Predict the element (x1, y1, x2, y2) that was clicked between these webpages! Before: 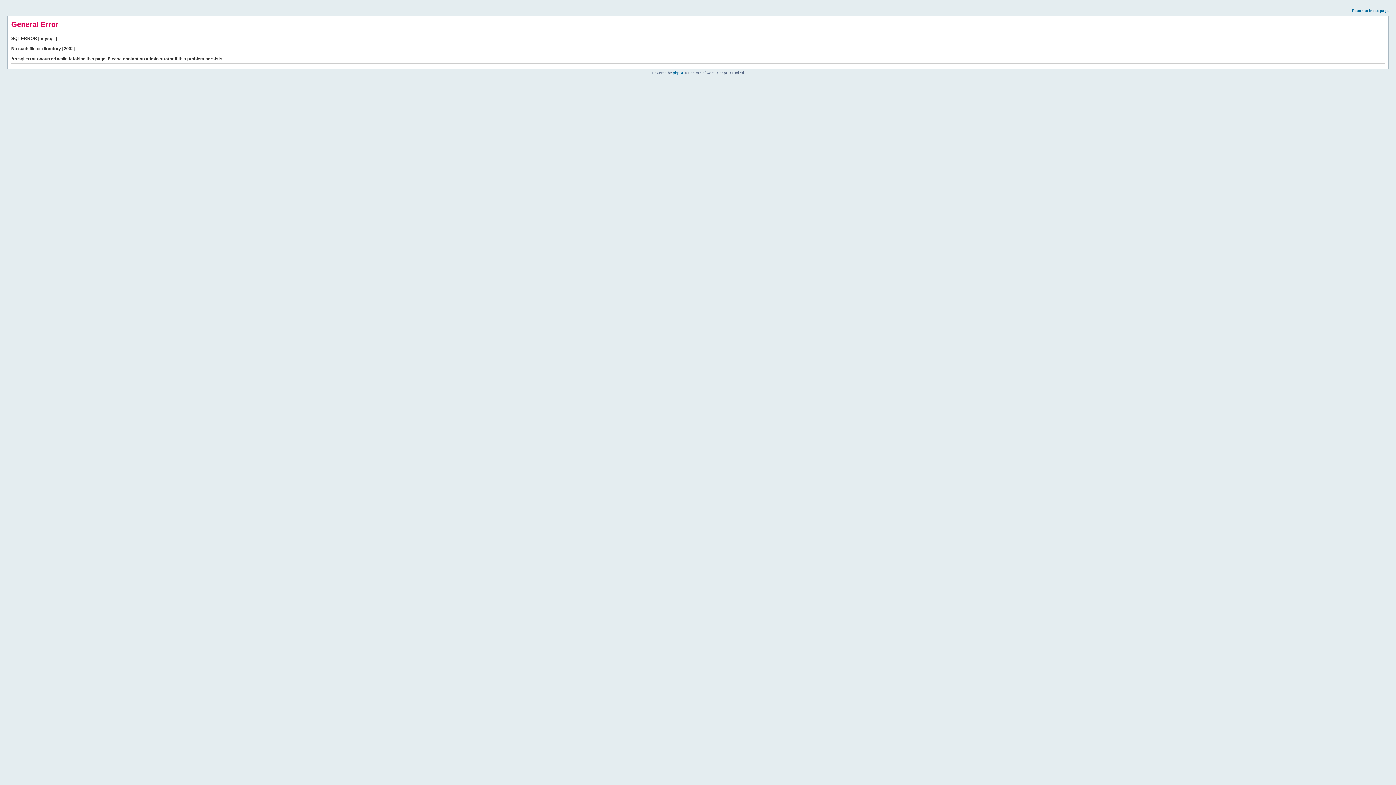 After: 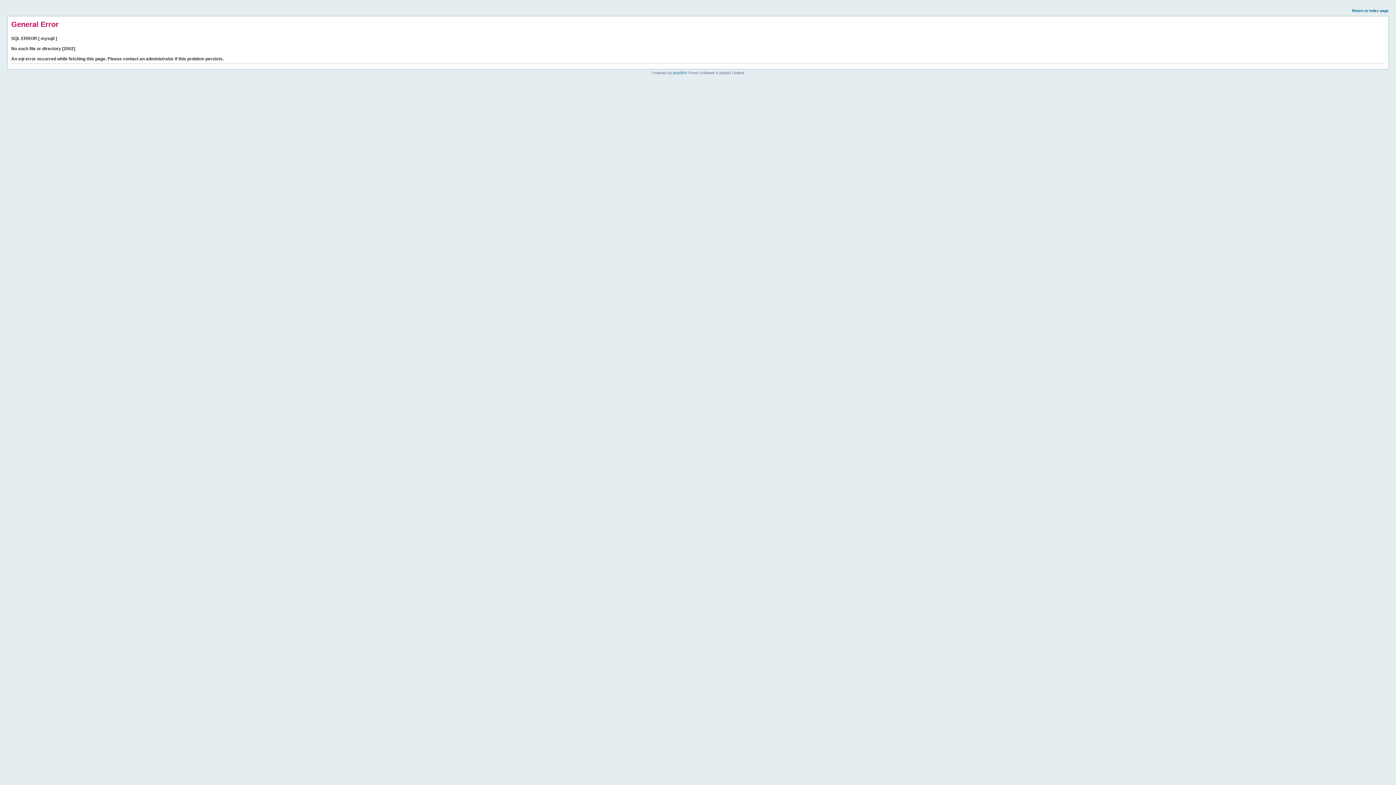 Action: label: Return to index page bbox: (1352, 8, 1389, 12)